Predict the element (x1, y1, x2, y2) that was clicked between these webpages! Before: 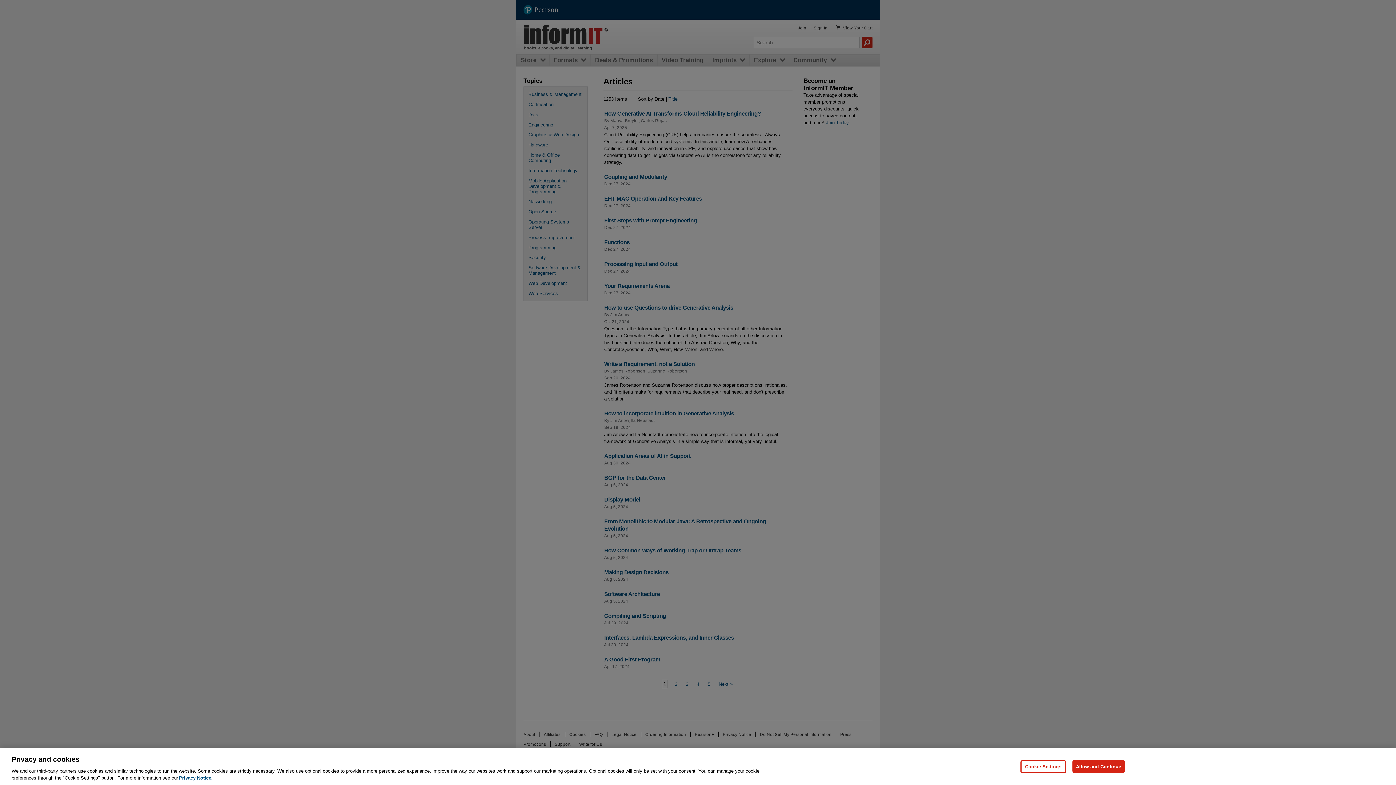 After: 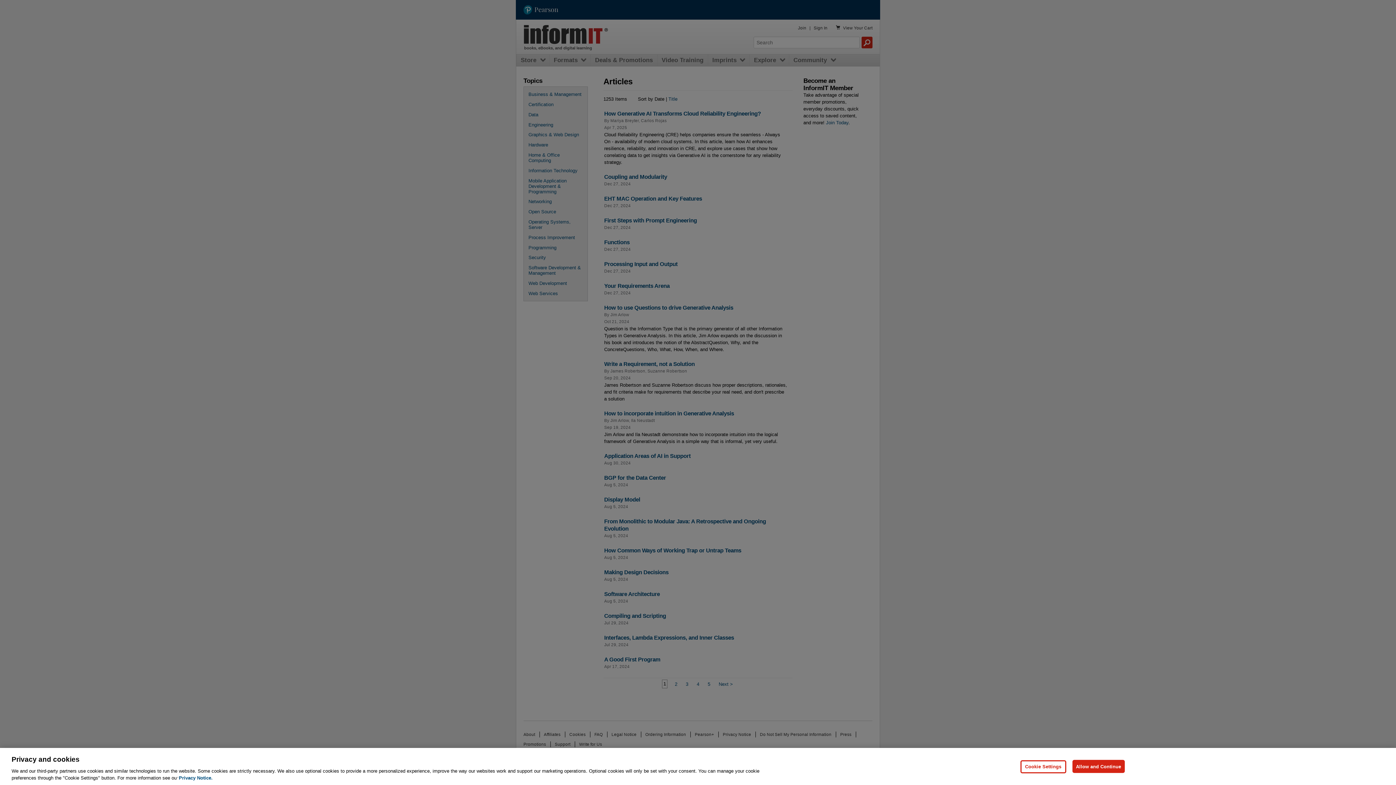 Action: bbox: (178, 775, 212, 781) label: Privacy Notice, opens in a new tab